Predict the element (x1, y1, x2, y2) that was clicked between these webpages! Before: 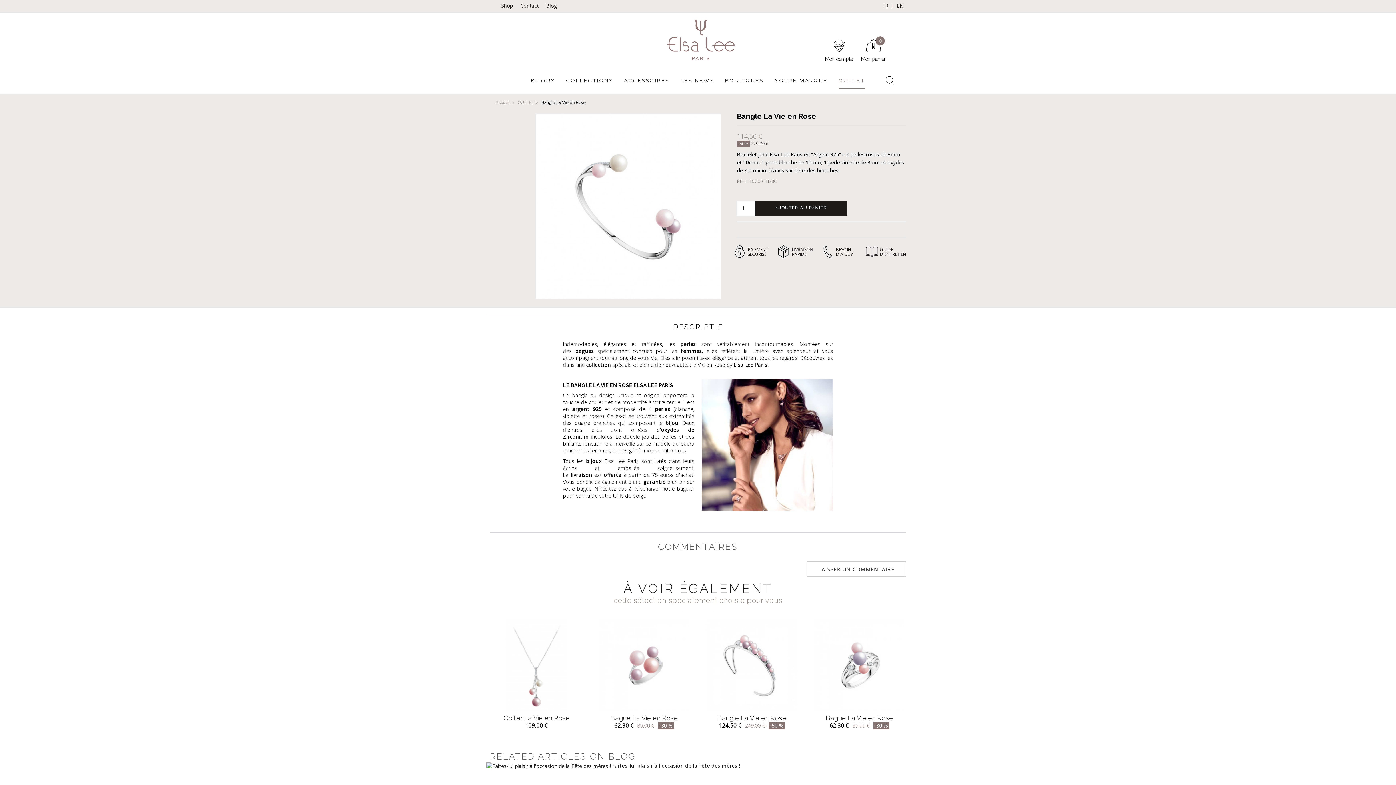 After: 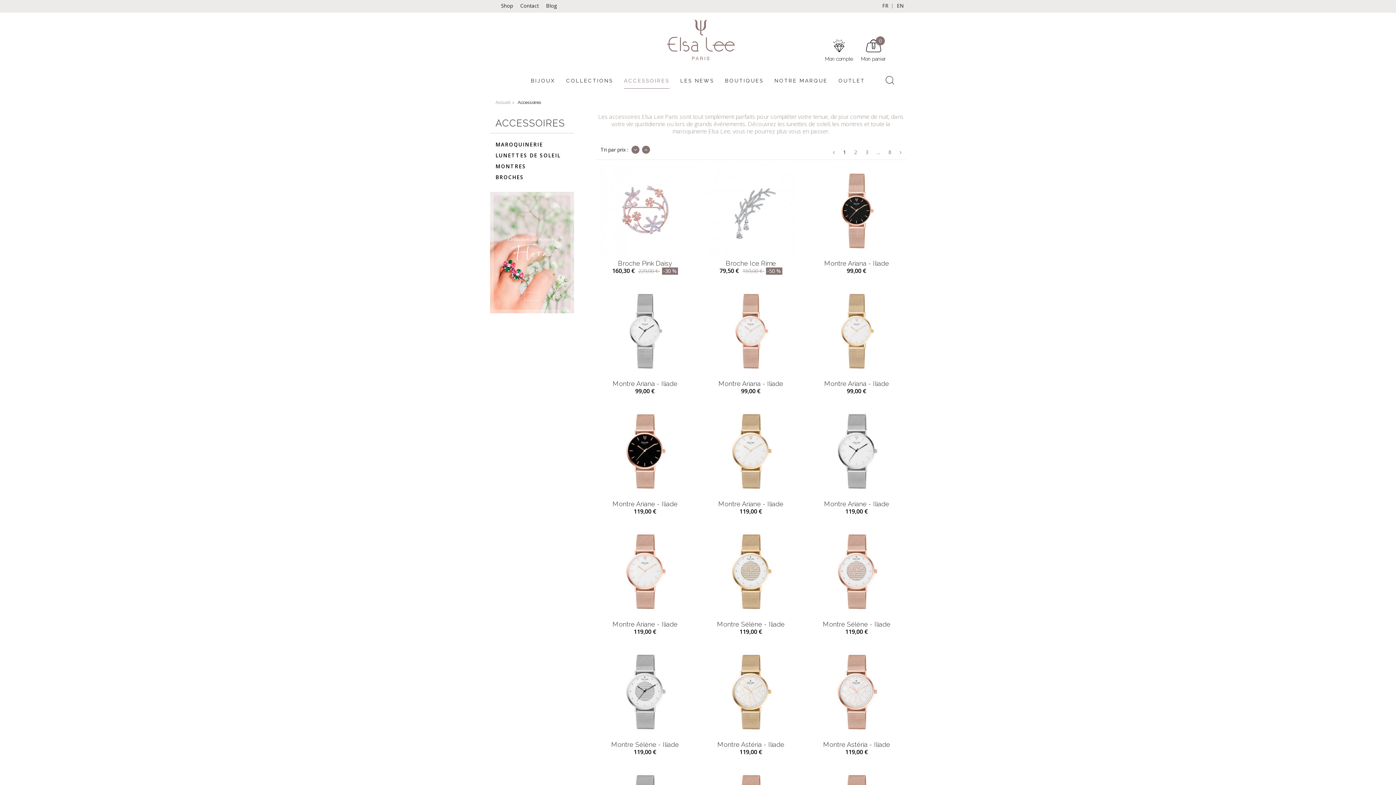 Action: label: ACCESSOIRES bbox: (624, 73, 669, 88)